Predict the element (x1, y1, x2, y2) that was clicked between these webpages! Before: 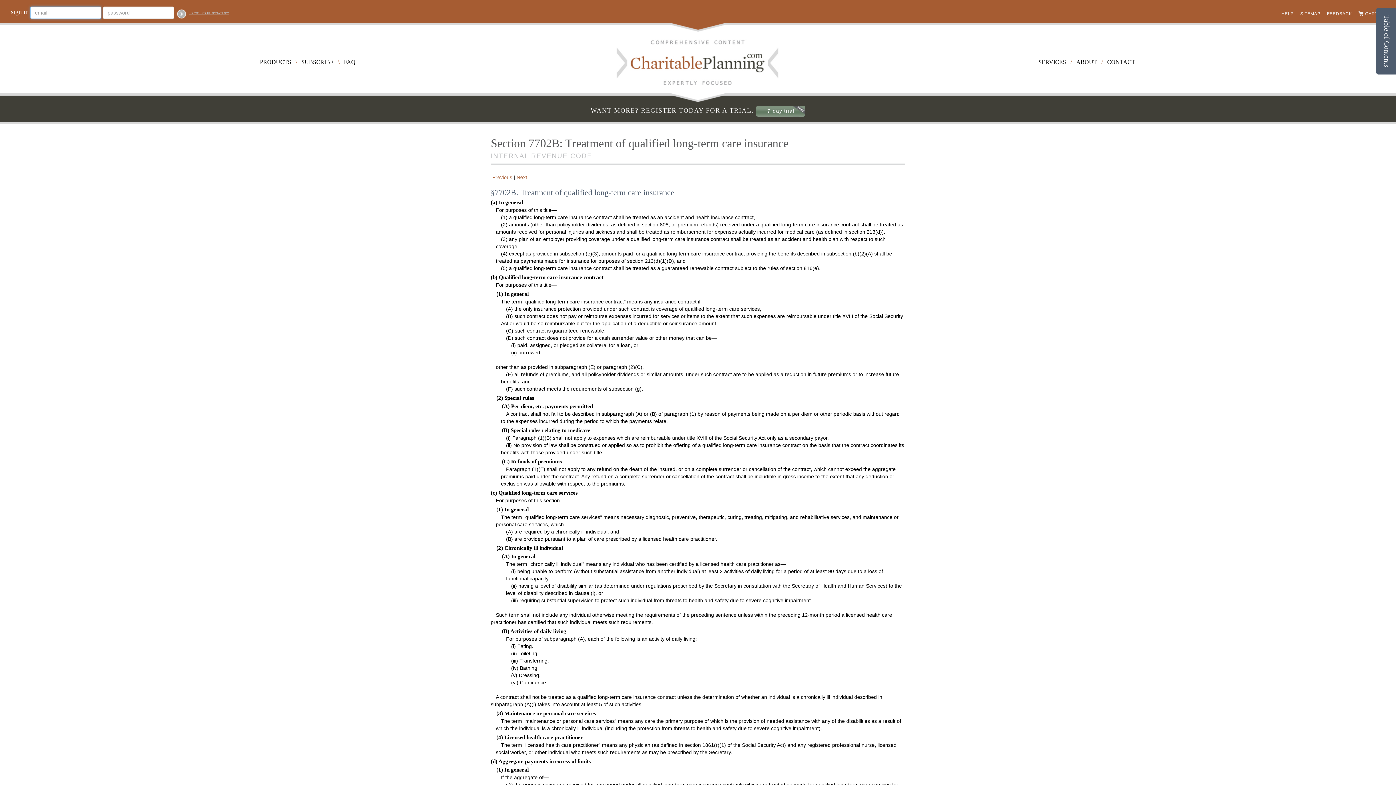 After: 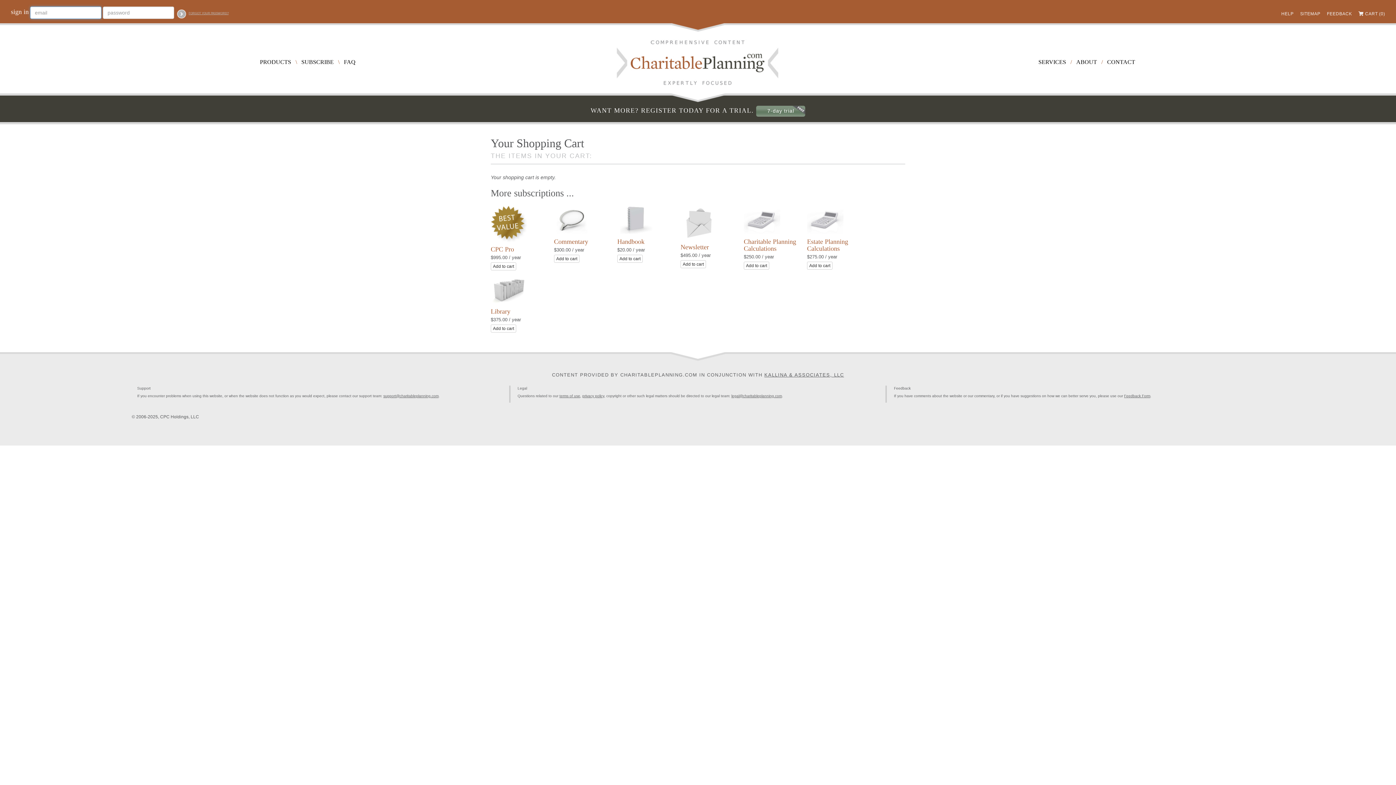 Action: label: CART (0) bbox: (1365, 11, 1385, 16)